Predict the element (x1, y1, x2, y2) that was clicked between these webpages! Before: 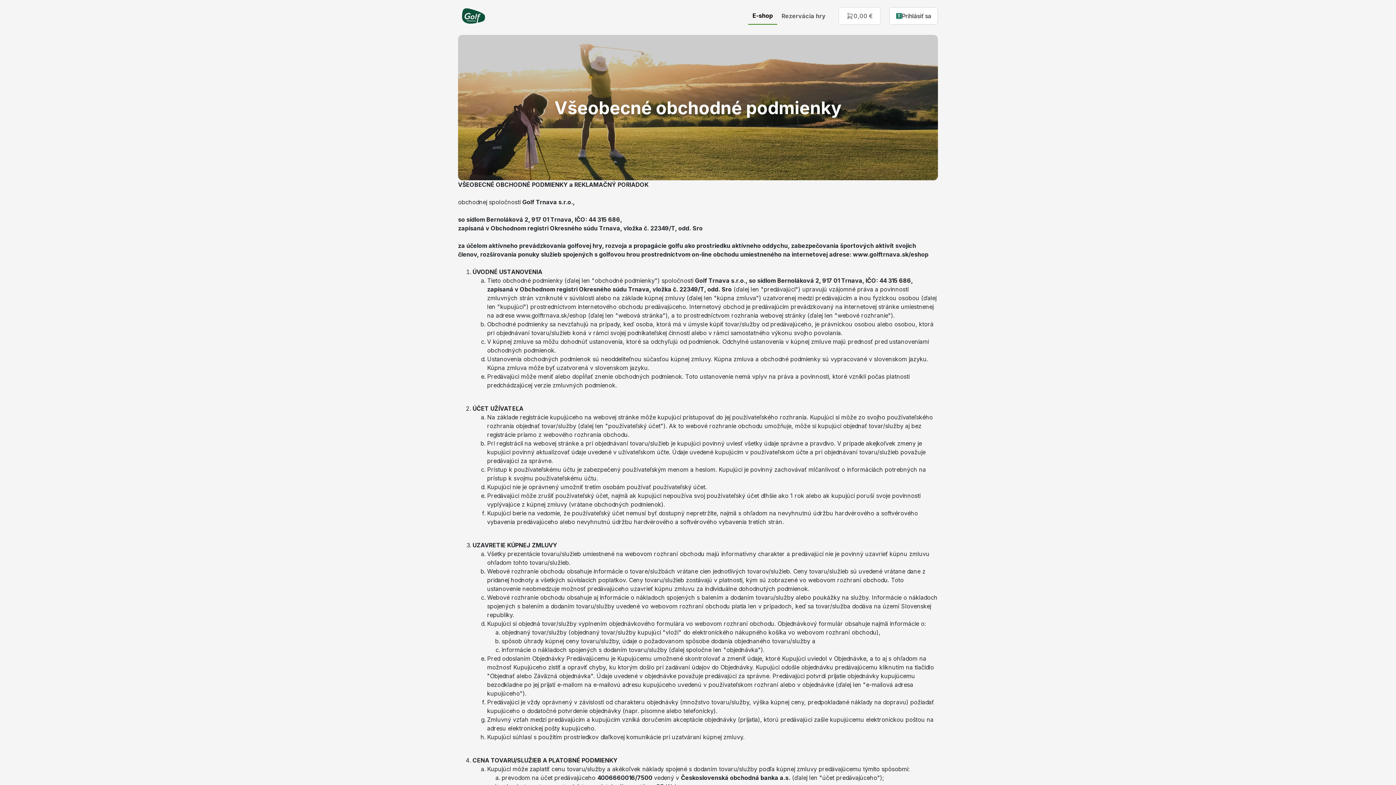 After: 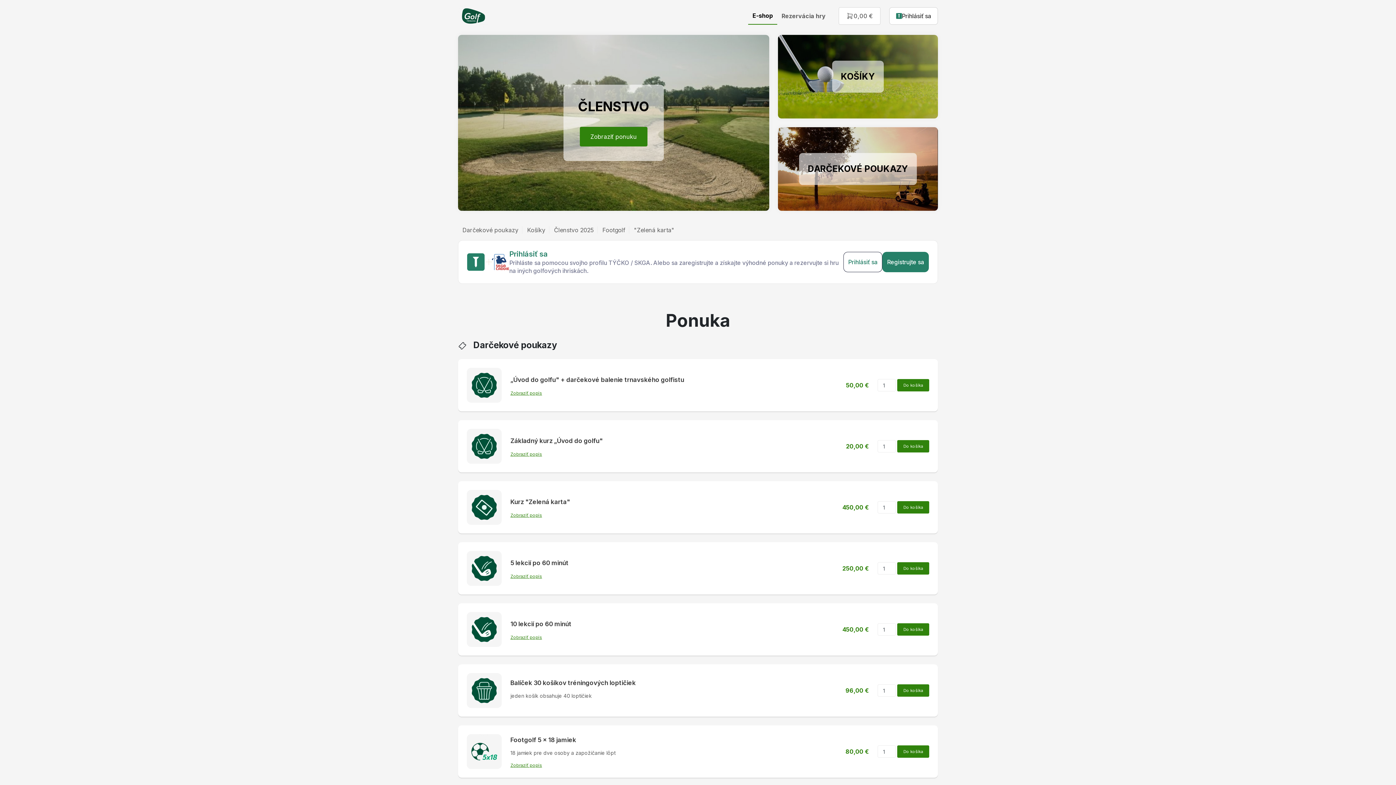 Action: bbox: (748, 7, 777, 24) label: E-shop